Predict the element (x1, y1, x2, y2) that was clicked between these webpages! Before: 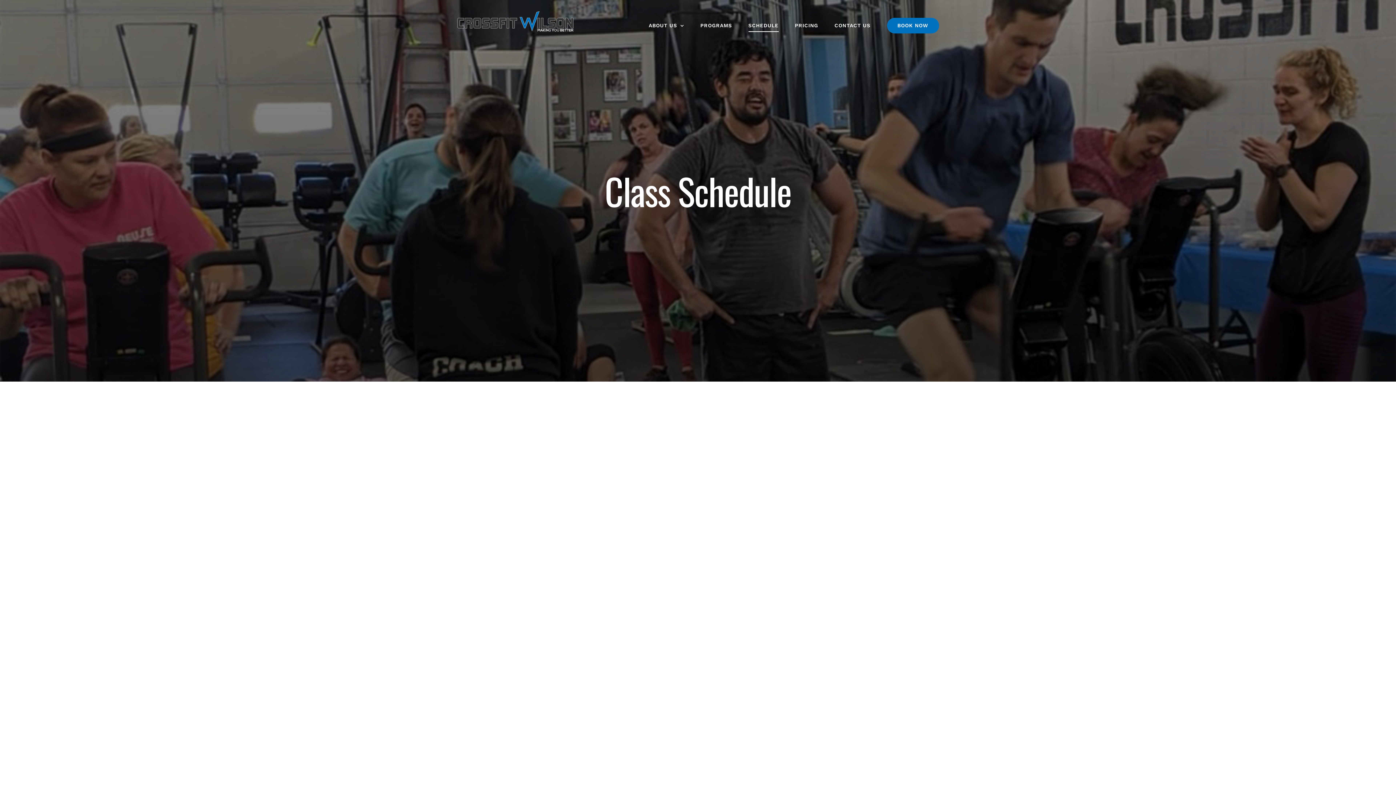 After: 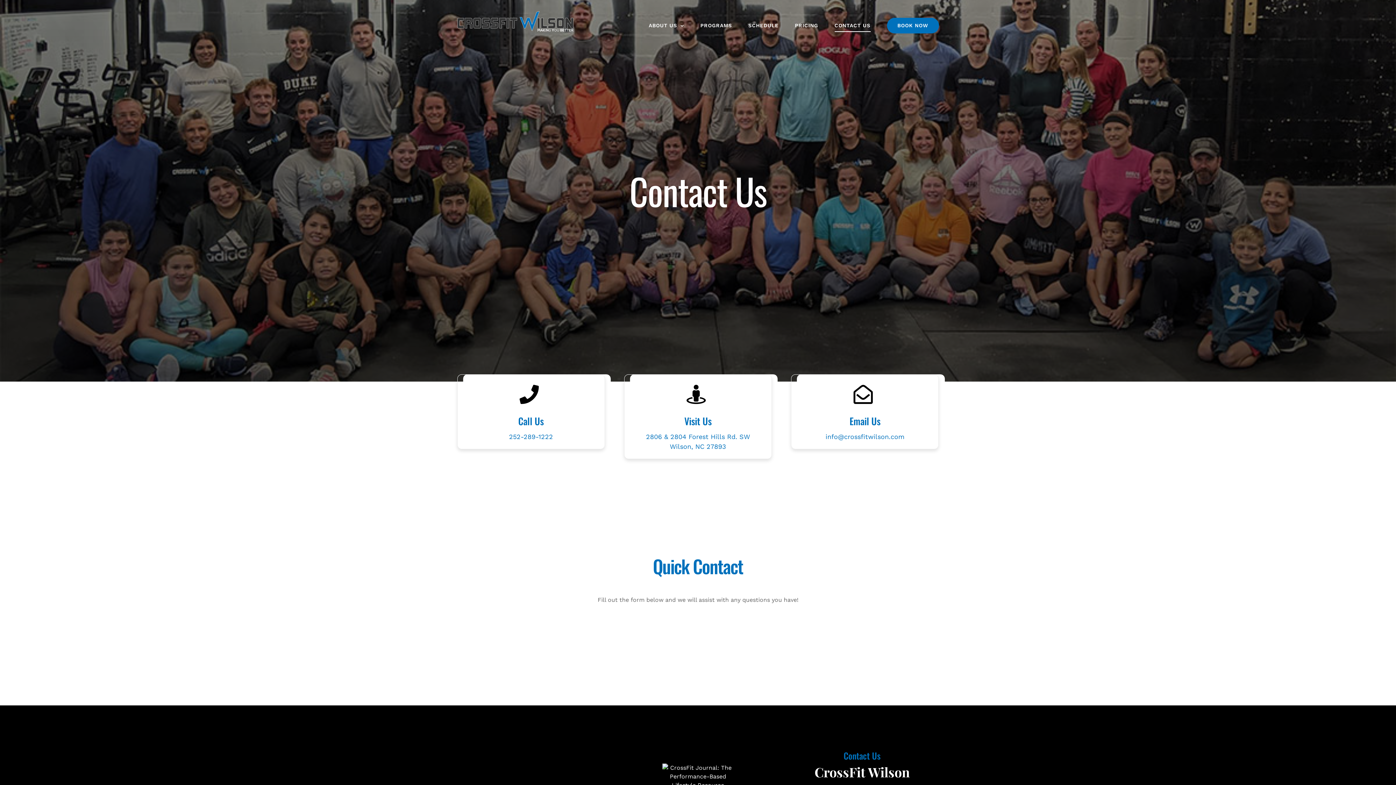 Action: bbox: (834, 14, 870, 36) label: CONTACT US